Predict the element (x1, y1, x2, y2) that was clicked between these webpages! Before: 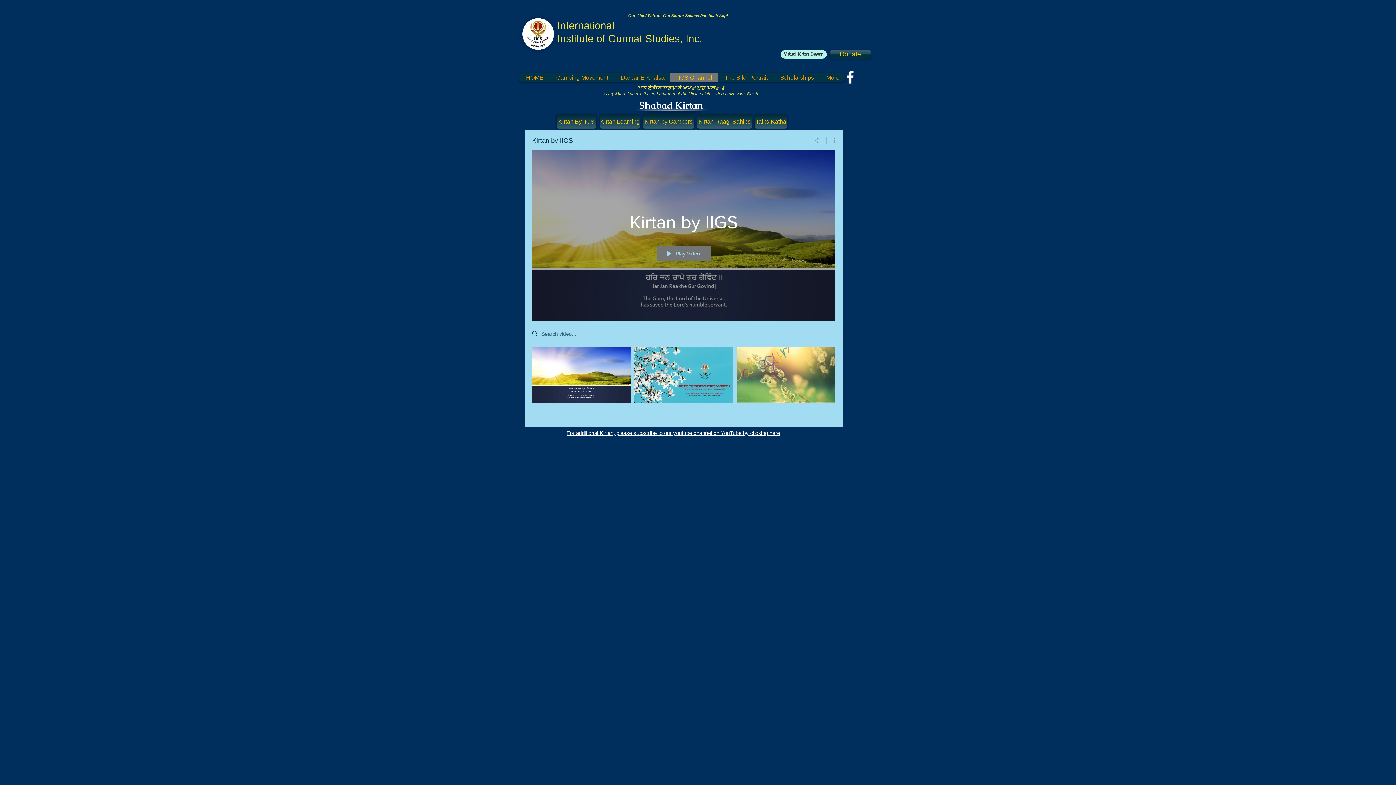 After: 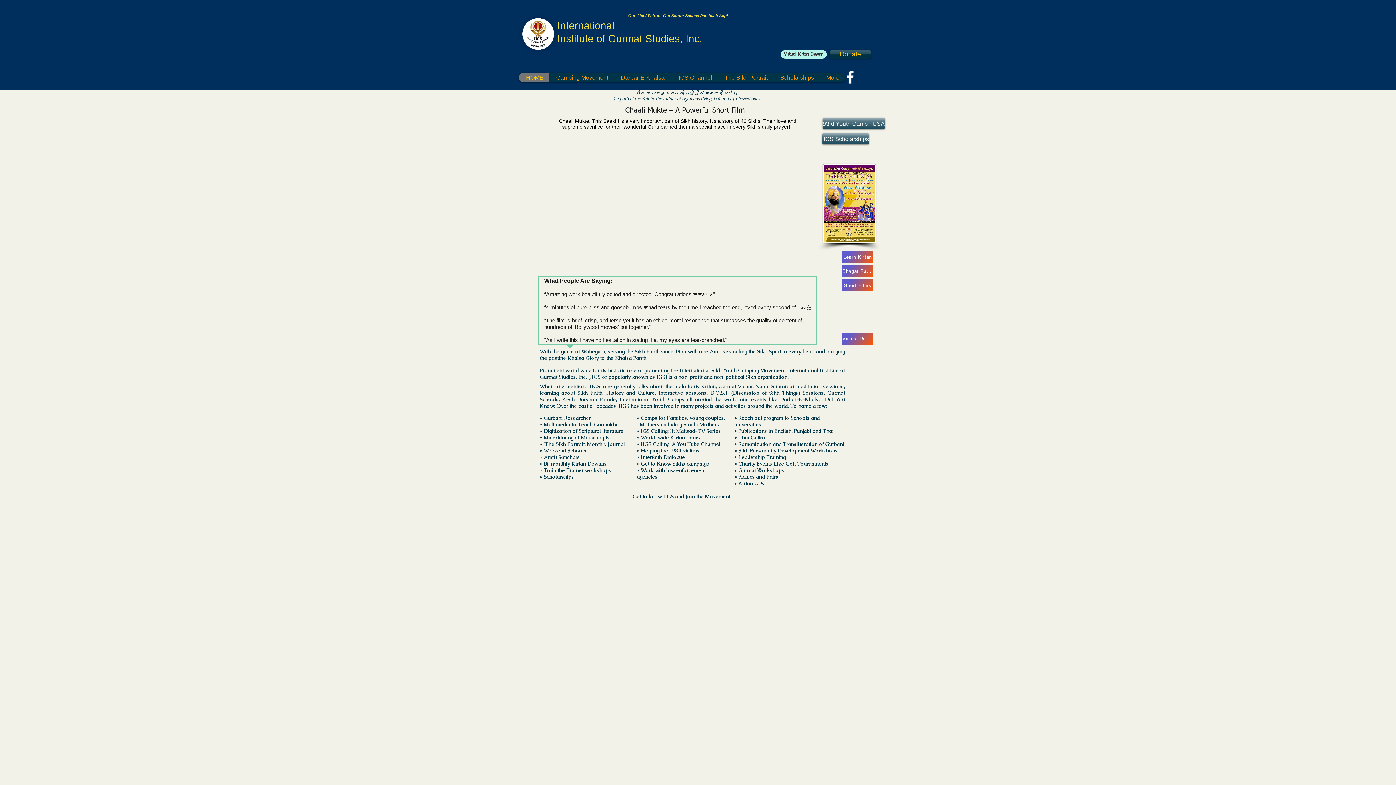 Action: label: HOME bbox: (519, 73, 549, 82)